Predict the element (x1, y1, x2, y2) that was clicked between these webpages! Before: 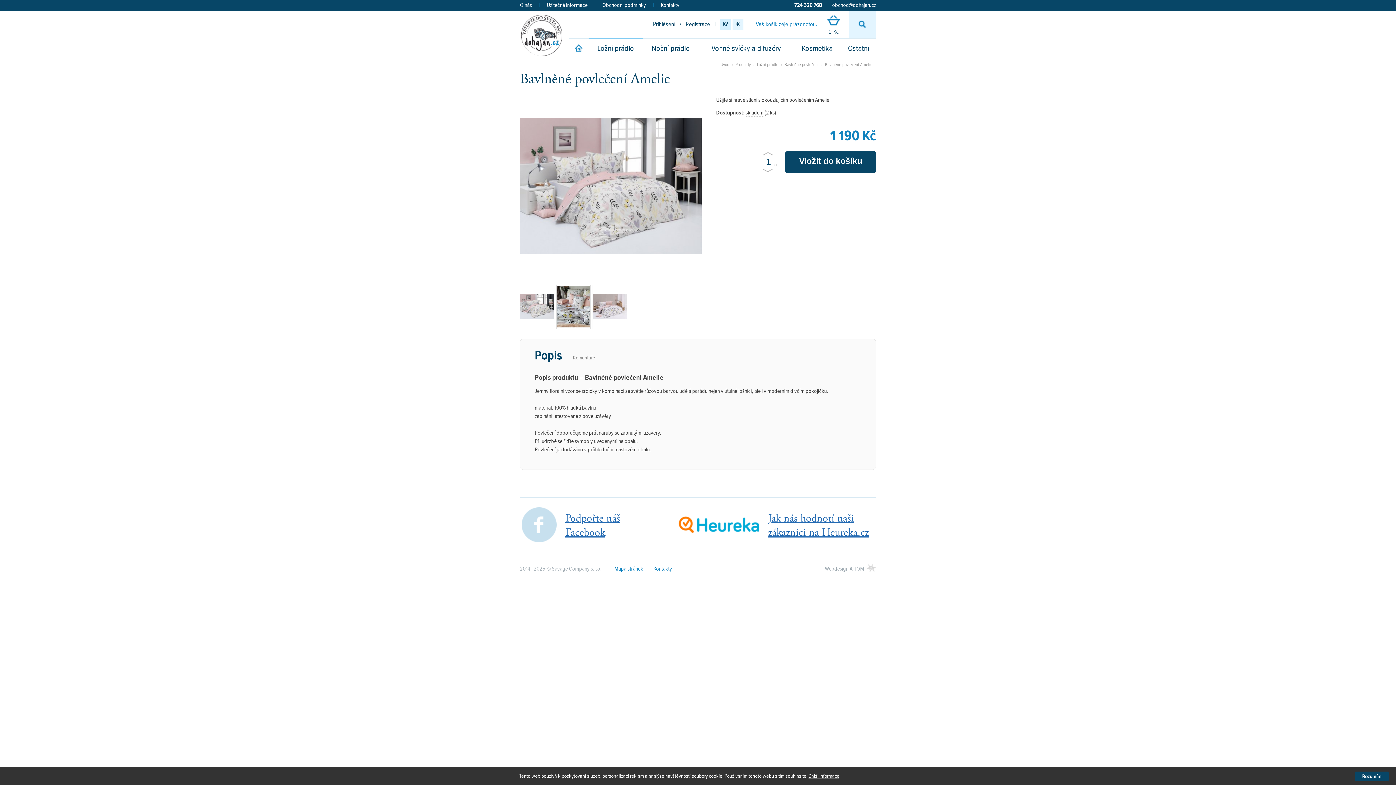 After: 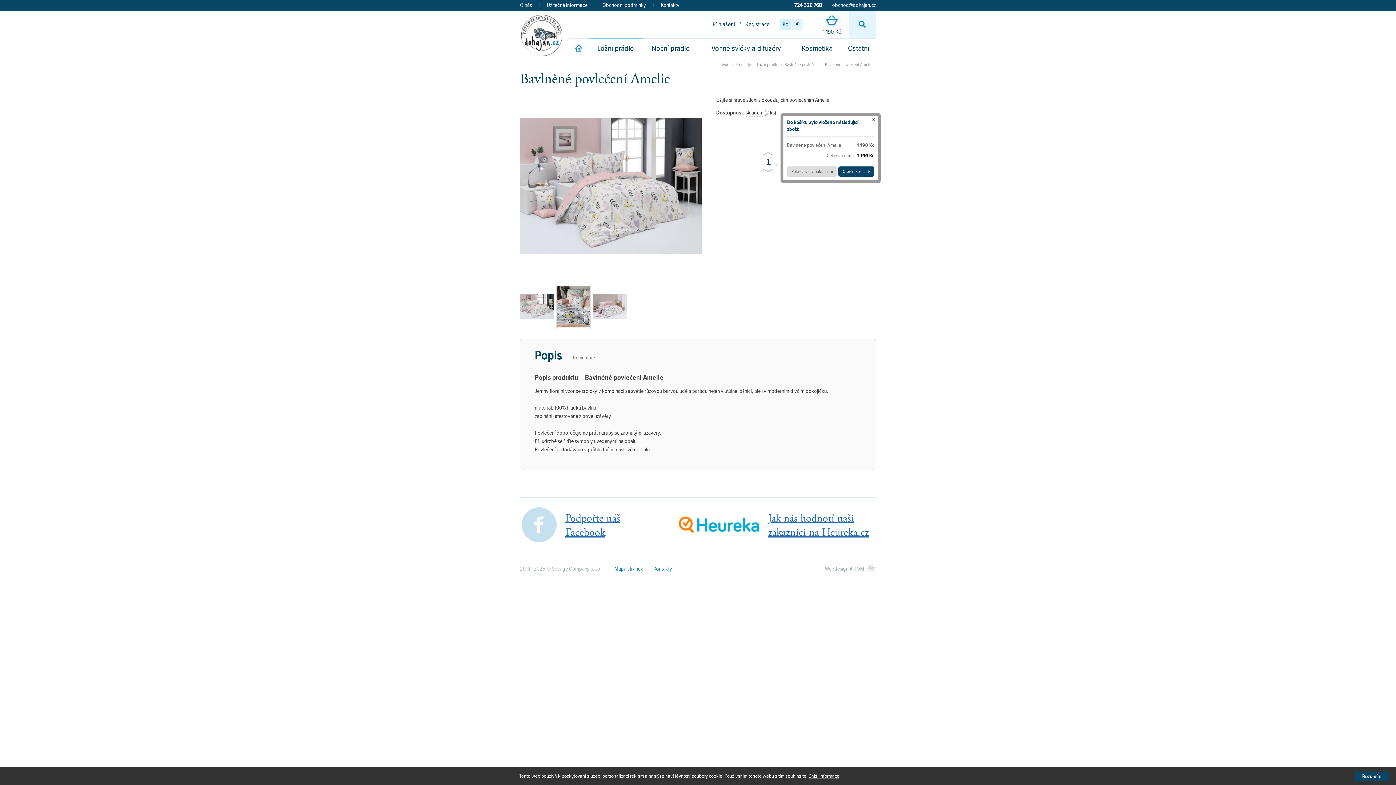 Action: bbox: (785, 151, 876, 173) label: Vložit do košíku